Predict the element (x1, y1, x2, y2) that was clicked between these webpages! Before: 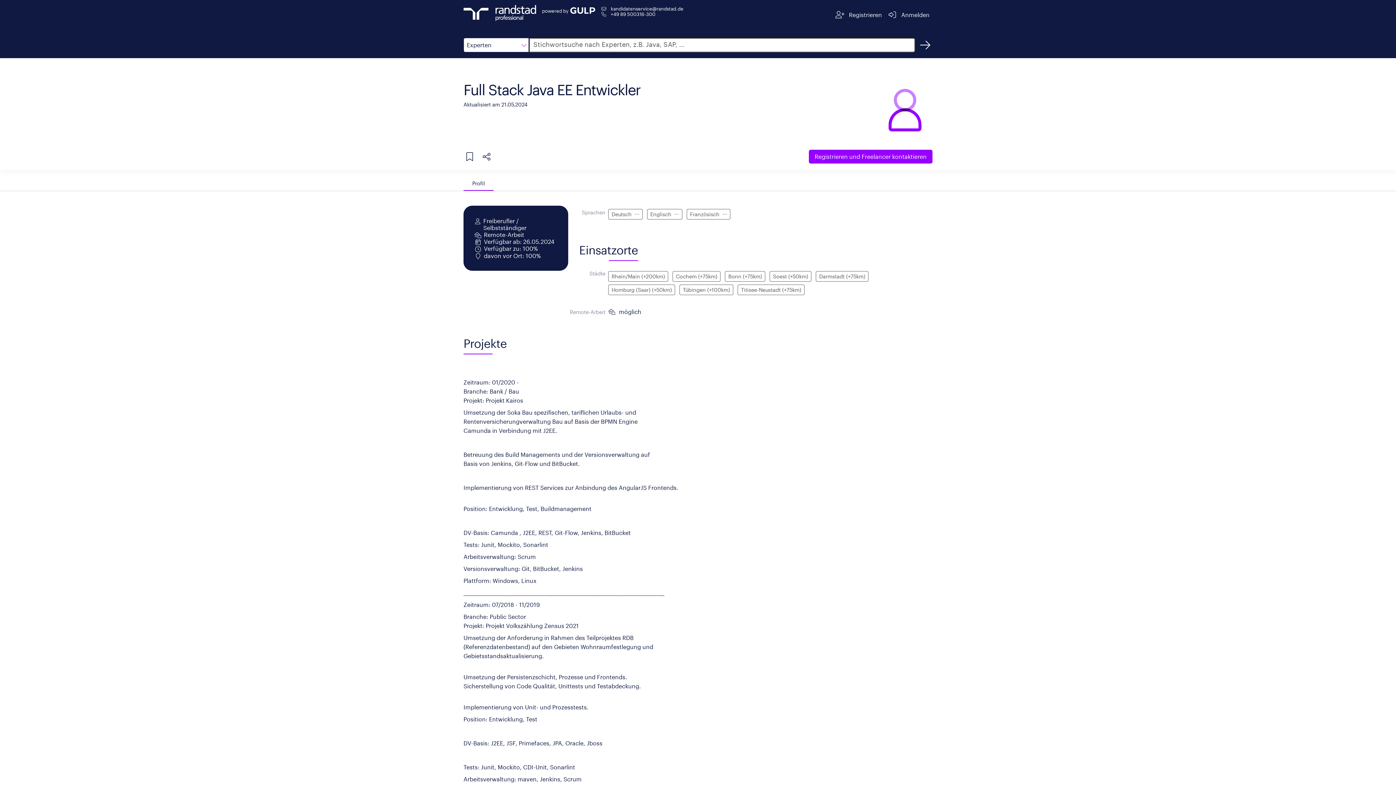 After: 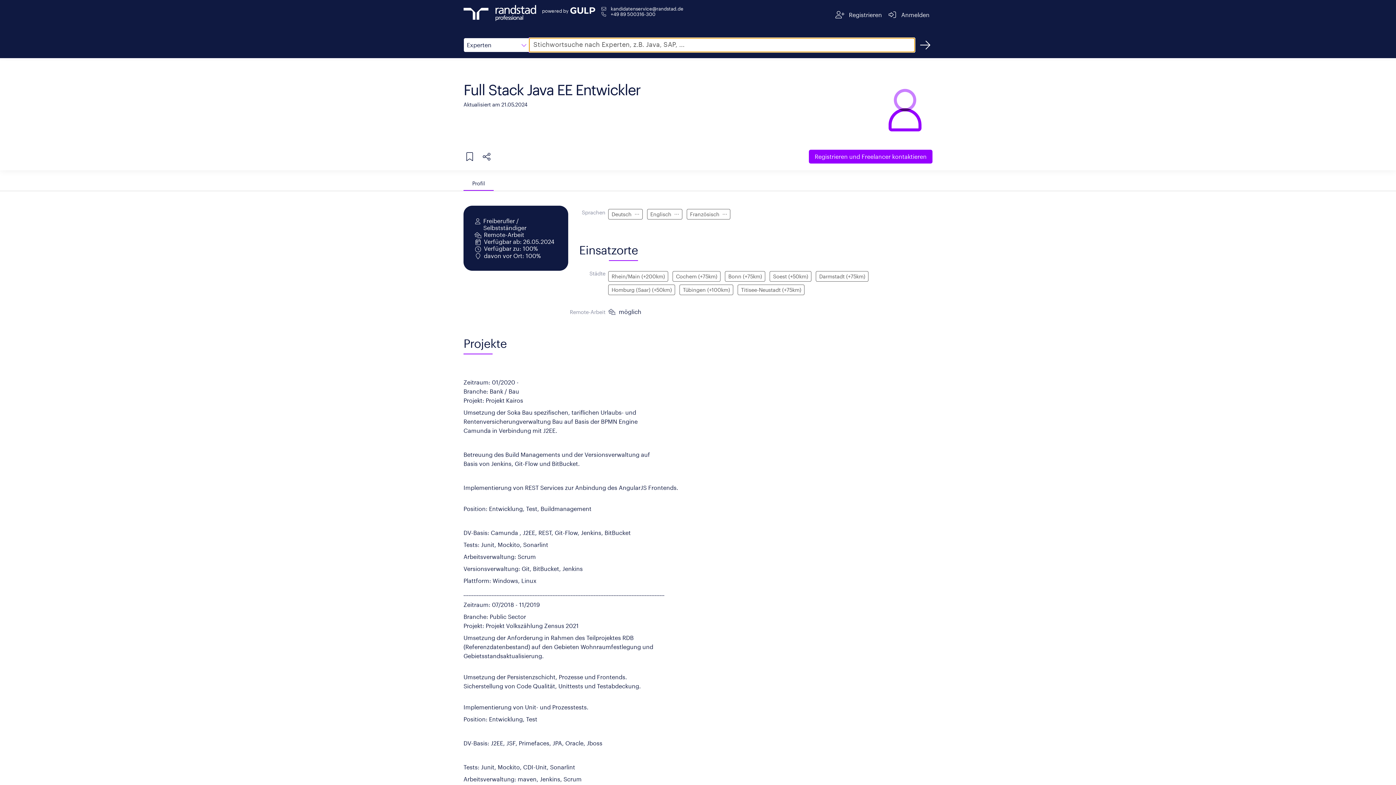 Action: bbox: (529, 37, 915, 52)